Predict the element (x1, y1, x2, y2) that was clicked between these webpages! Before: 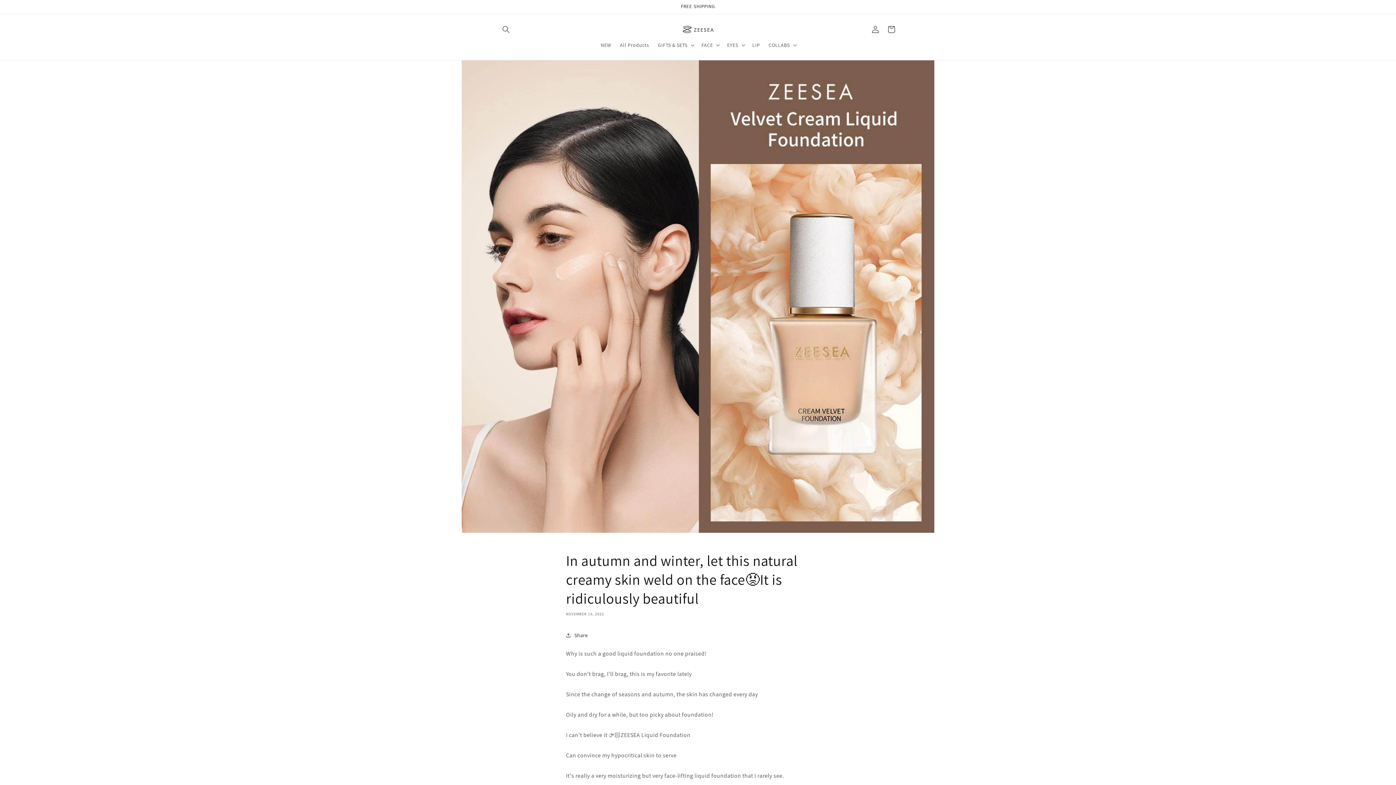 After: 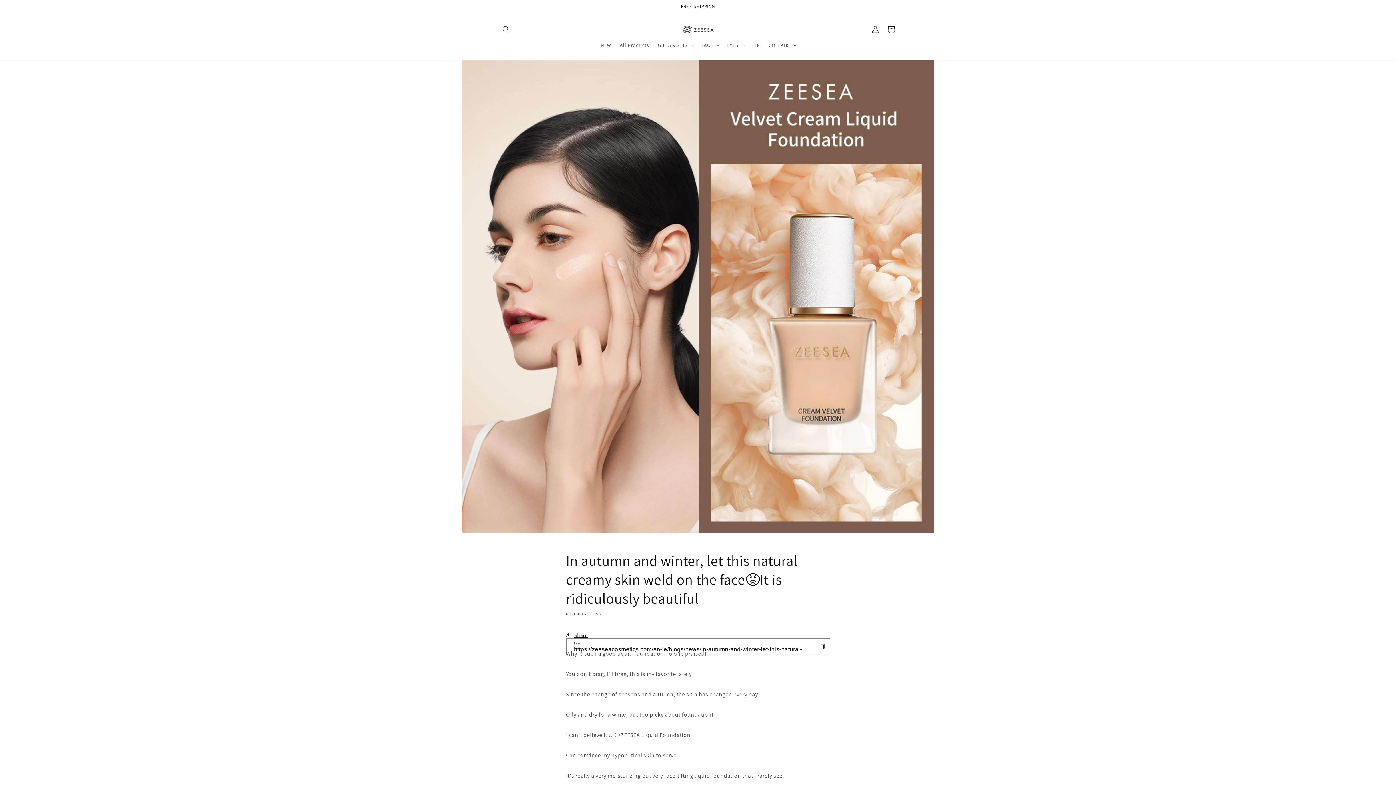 Action: label: Share bbox: (566, 627, 588, 643)